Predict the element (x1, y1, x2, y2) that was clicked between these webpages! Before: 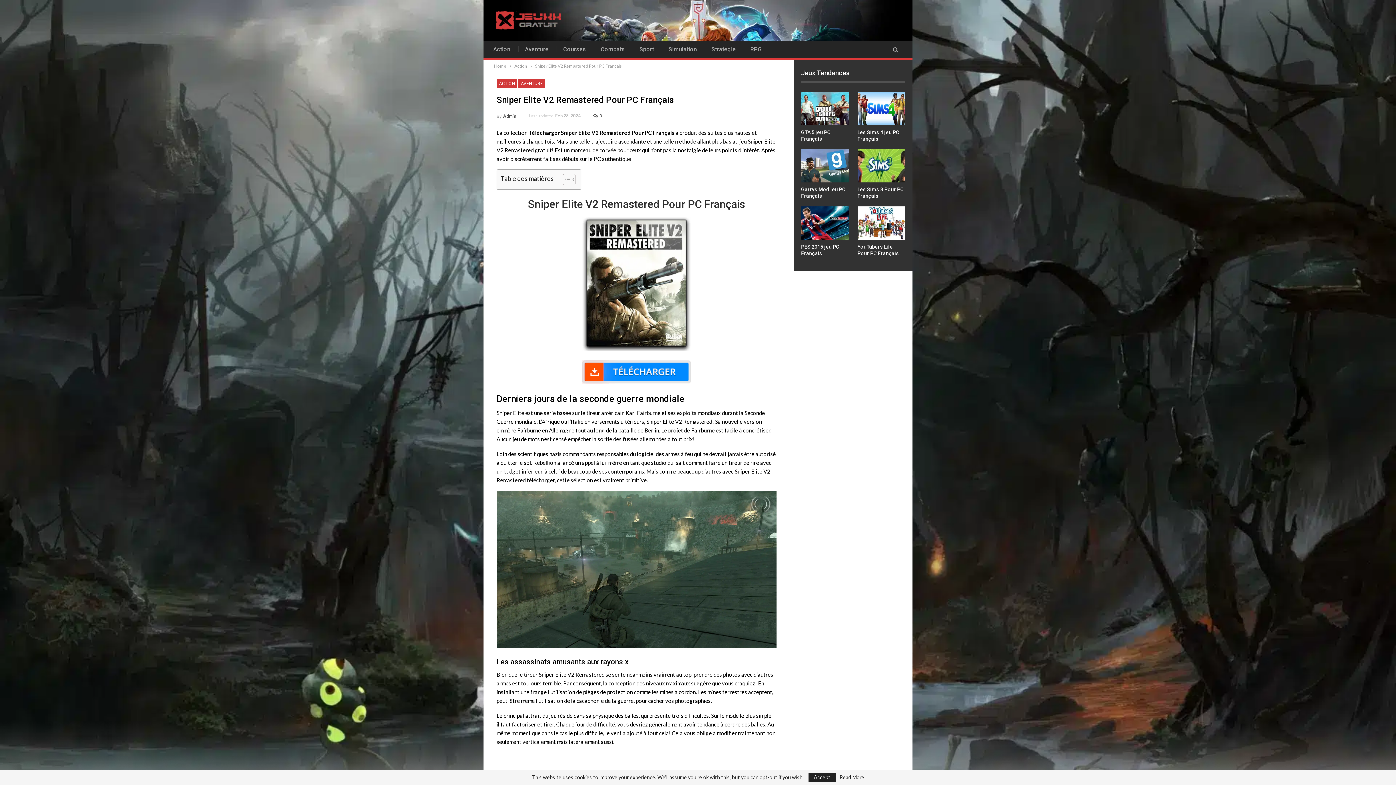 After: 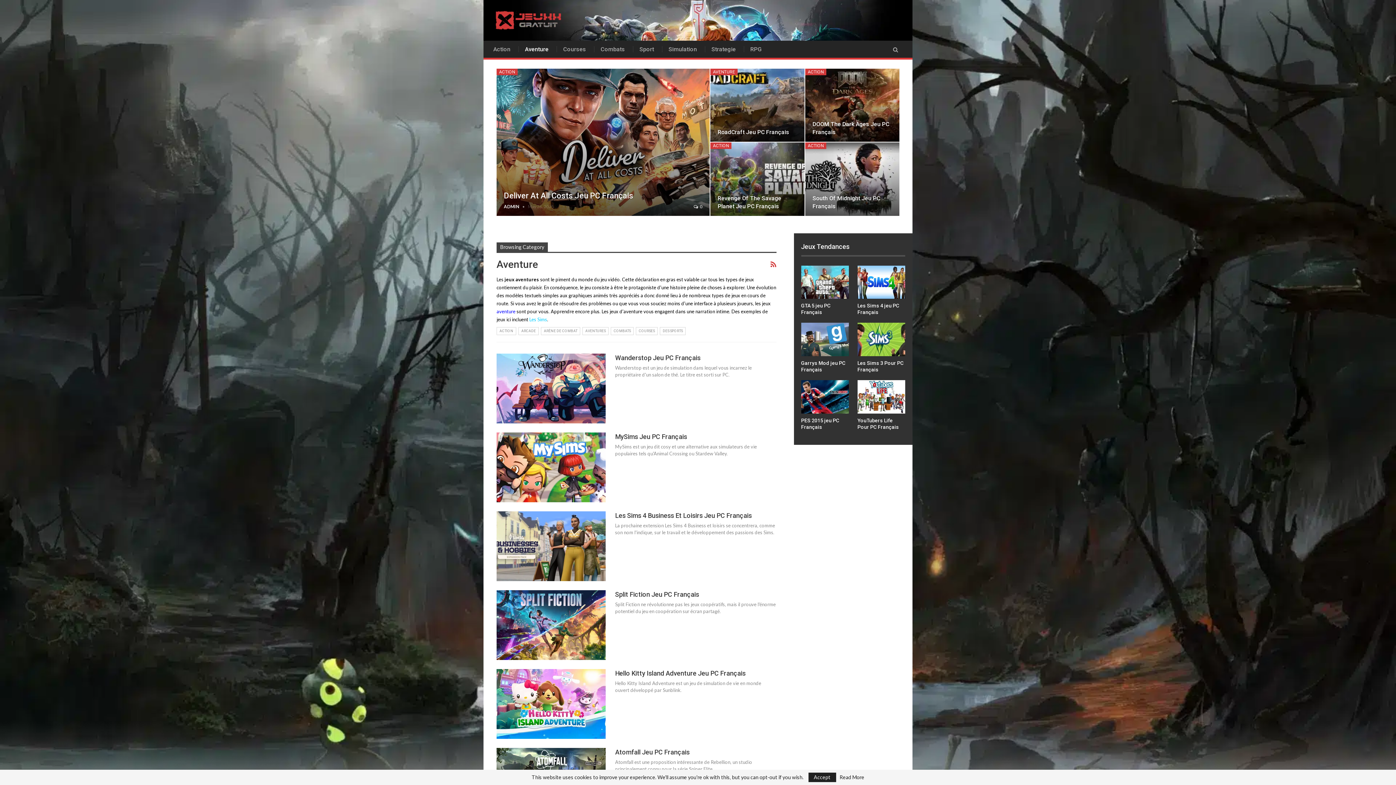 Action: label: AVENTURE bbox: (518, 79, 545, 88)